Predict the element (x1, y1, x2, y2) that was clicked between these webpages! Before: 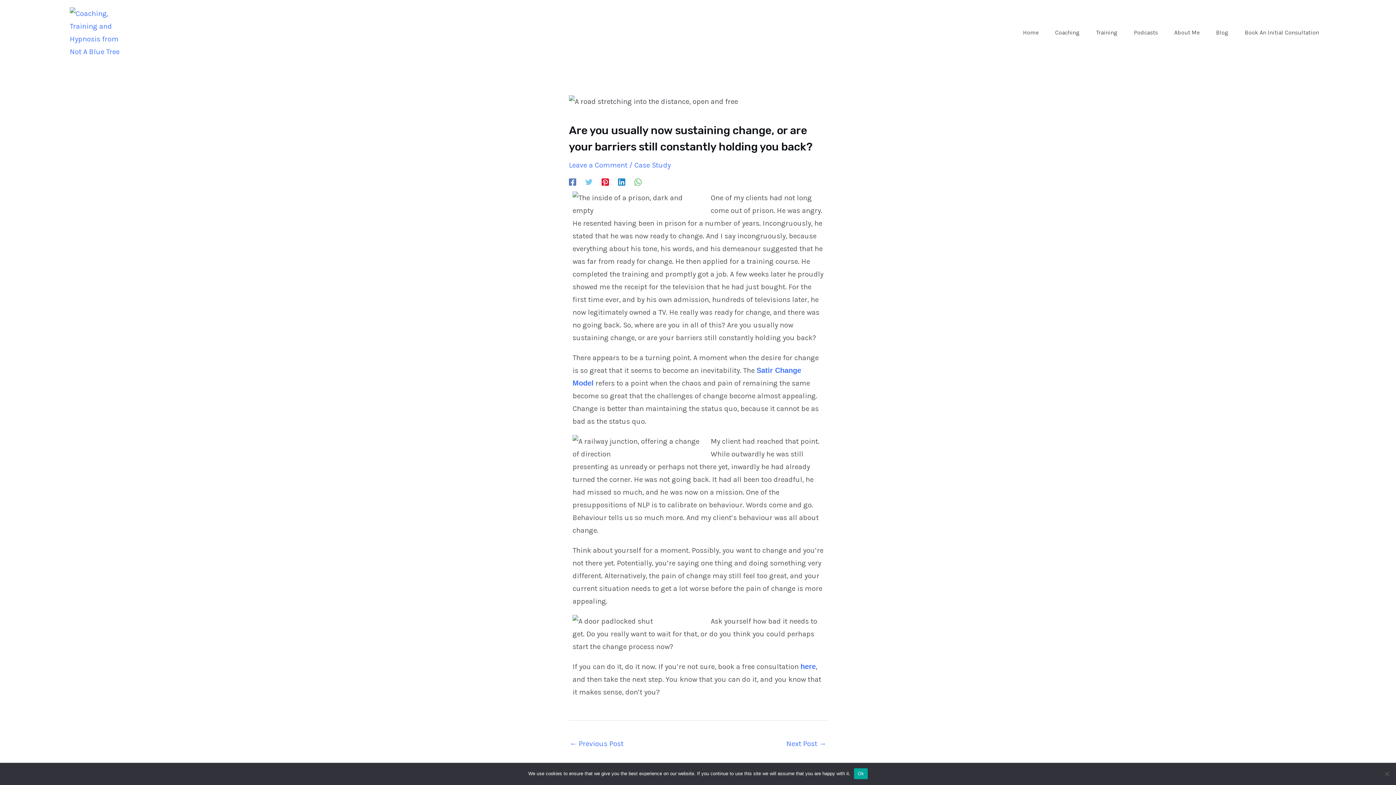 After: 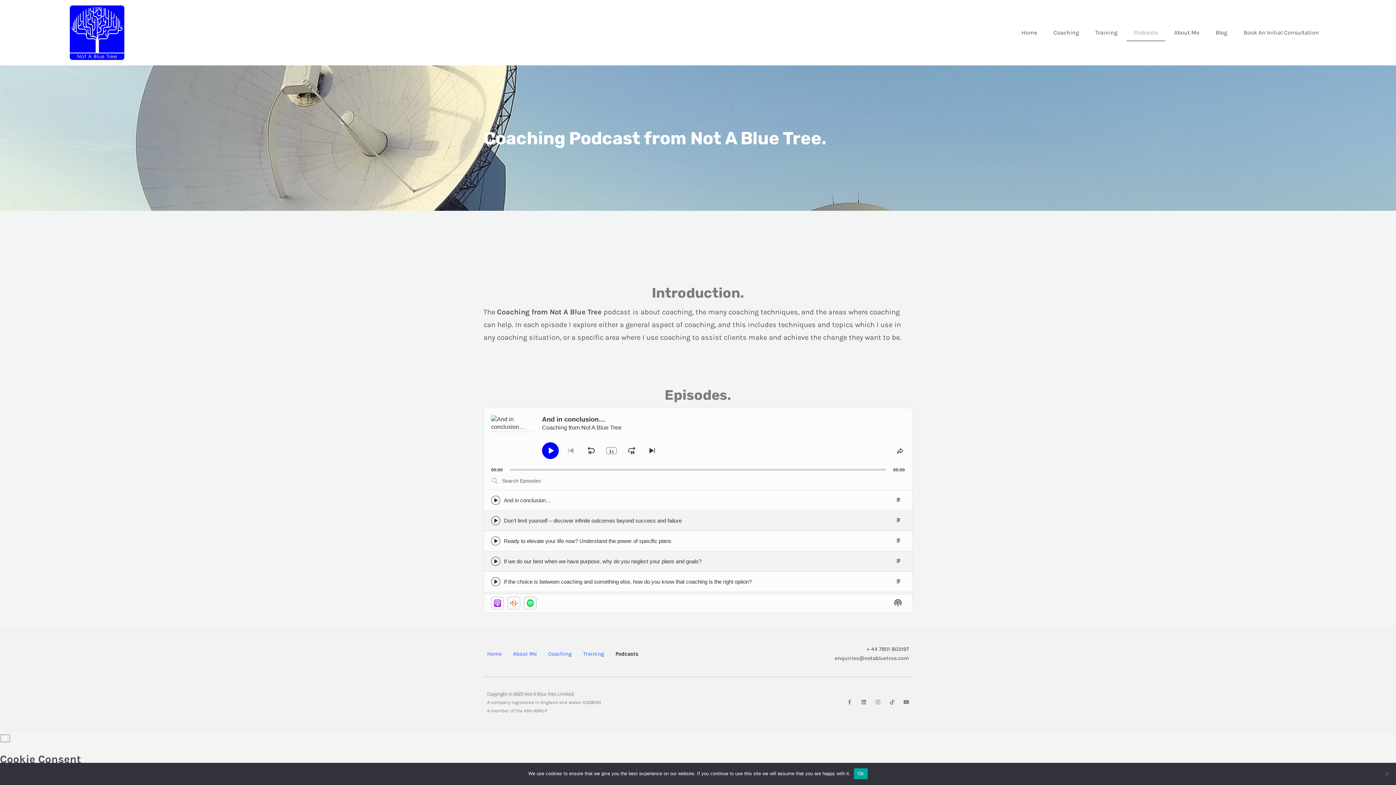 Action: bbox: (1126, 24, 1165, 41) label: Podcasts